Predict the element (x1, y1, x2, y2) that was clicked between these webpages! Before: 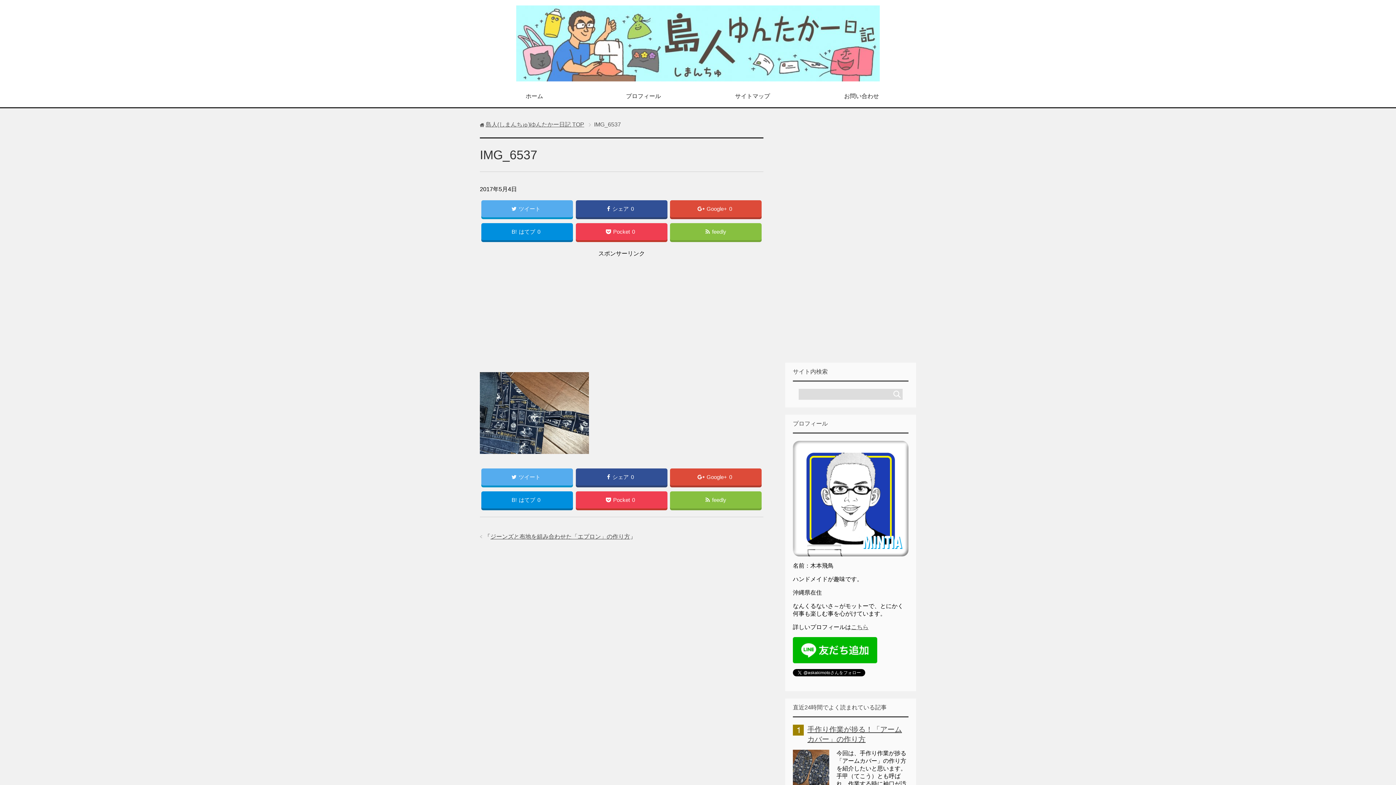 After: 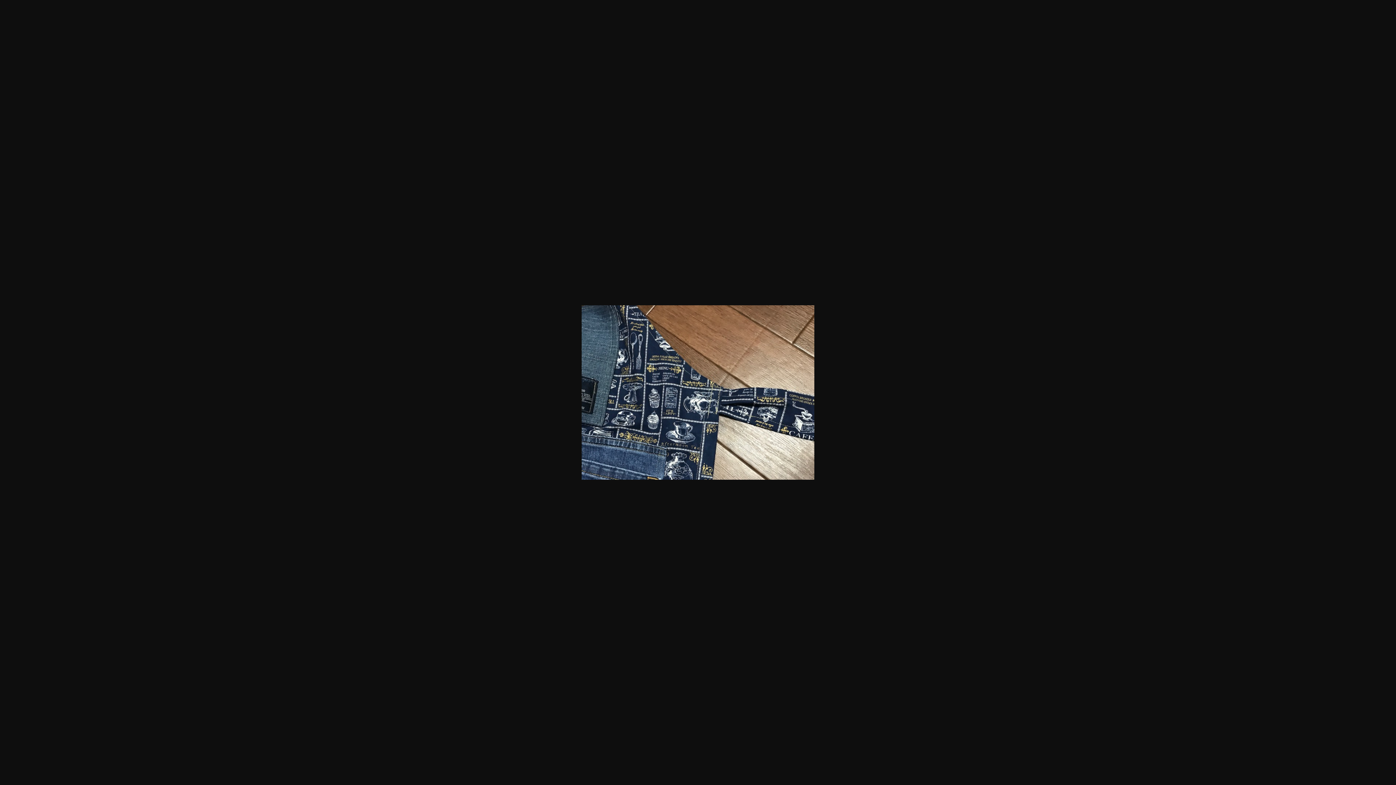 Action: bbox: (480, 445, 589, 451)